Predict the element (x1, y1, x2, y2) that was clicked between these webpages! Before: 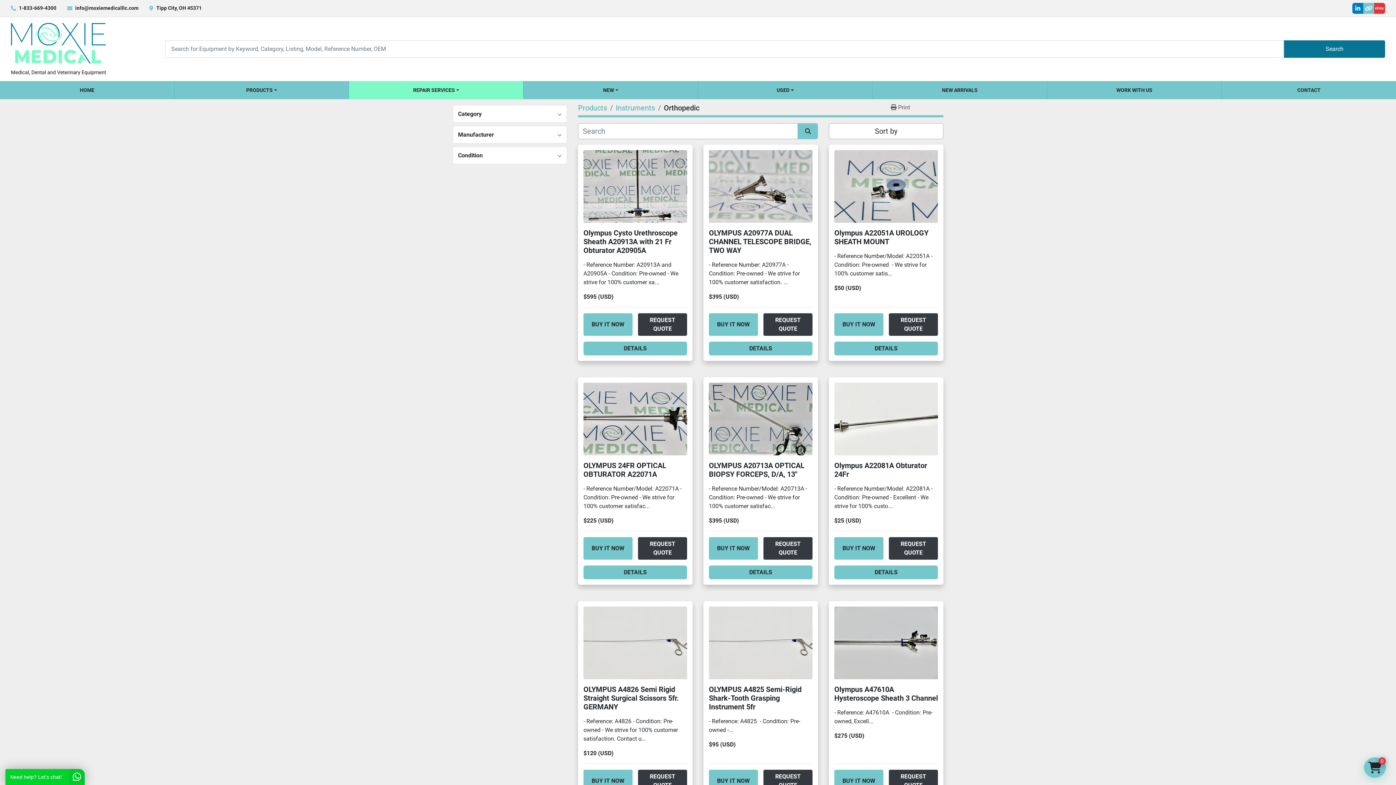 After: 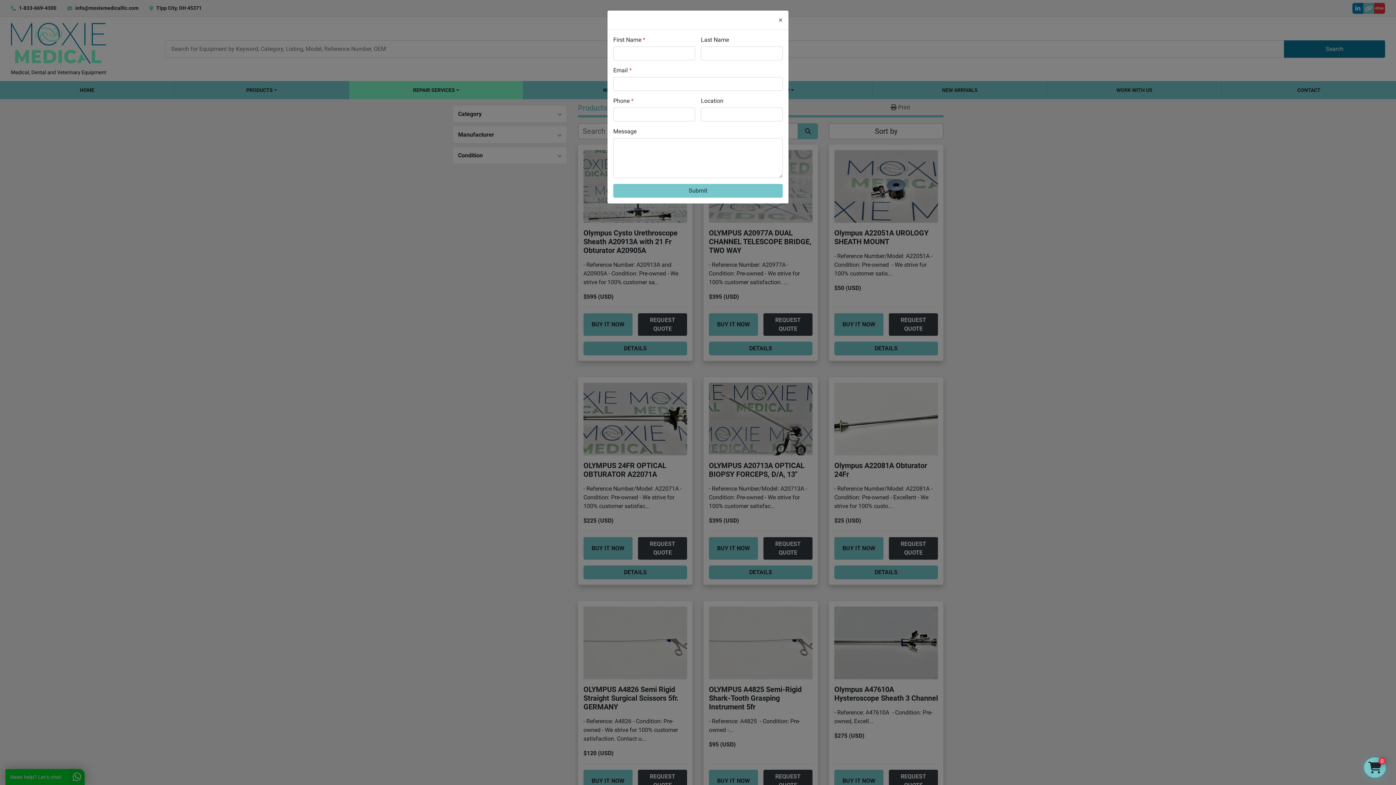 Action: label: REQUEST QUOTE bbox: (889, 537, 938, 560)